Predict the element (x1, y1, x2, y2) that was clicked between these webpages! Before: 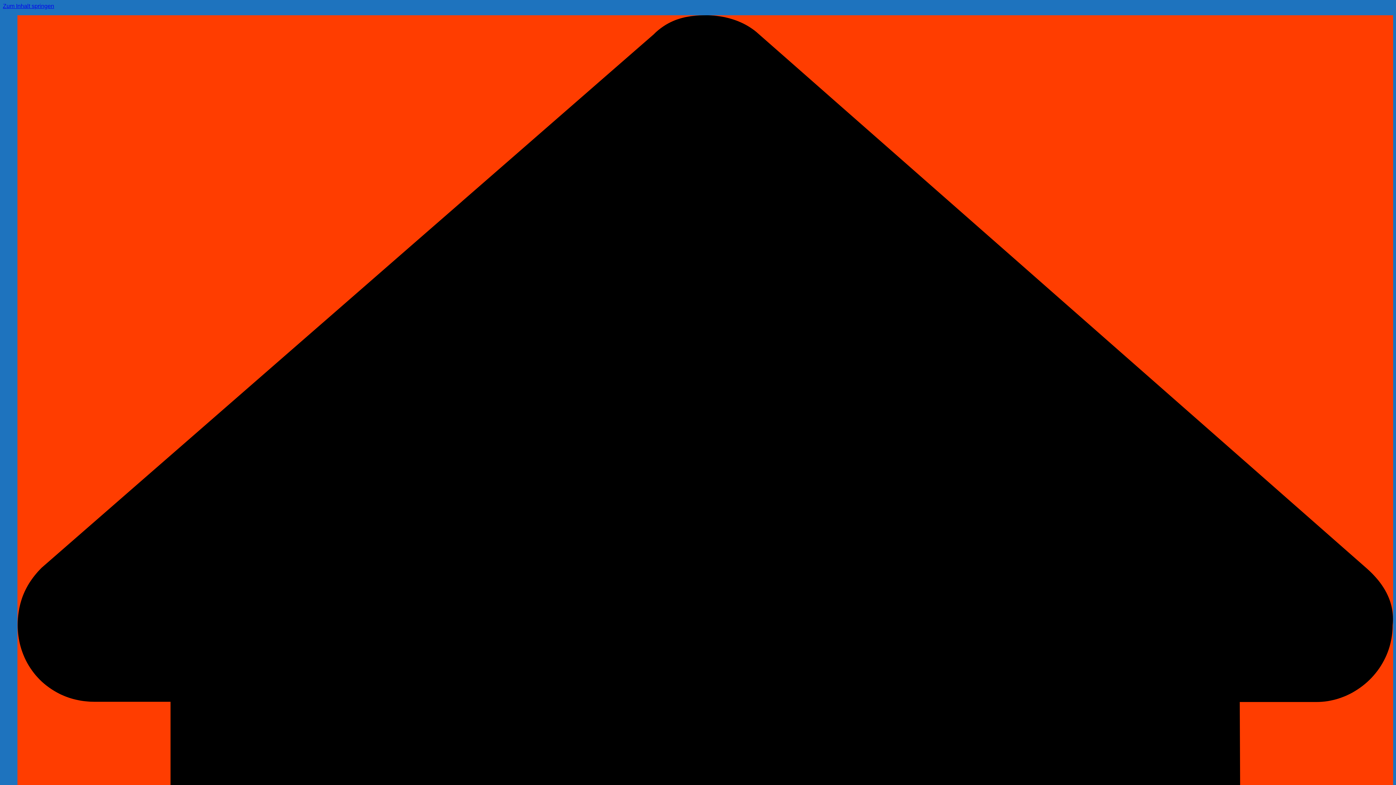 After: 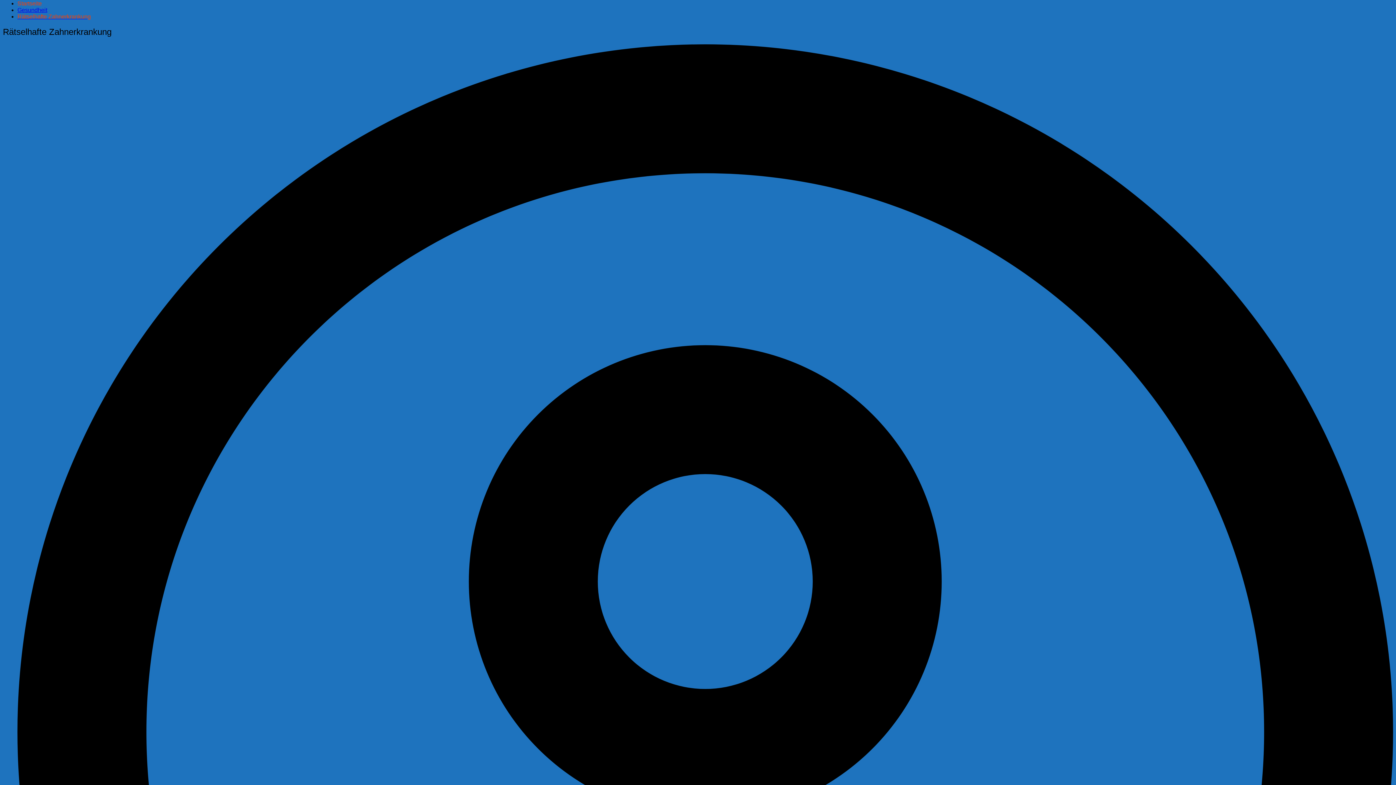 Action: bbox: (2, 2, 54, 9) label: Zum Inhalt springen